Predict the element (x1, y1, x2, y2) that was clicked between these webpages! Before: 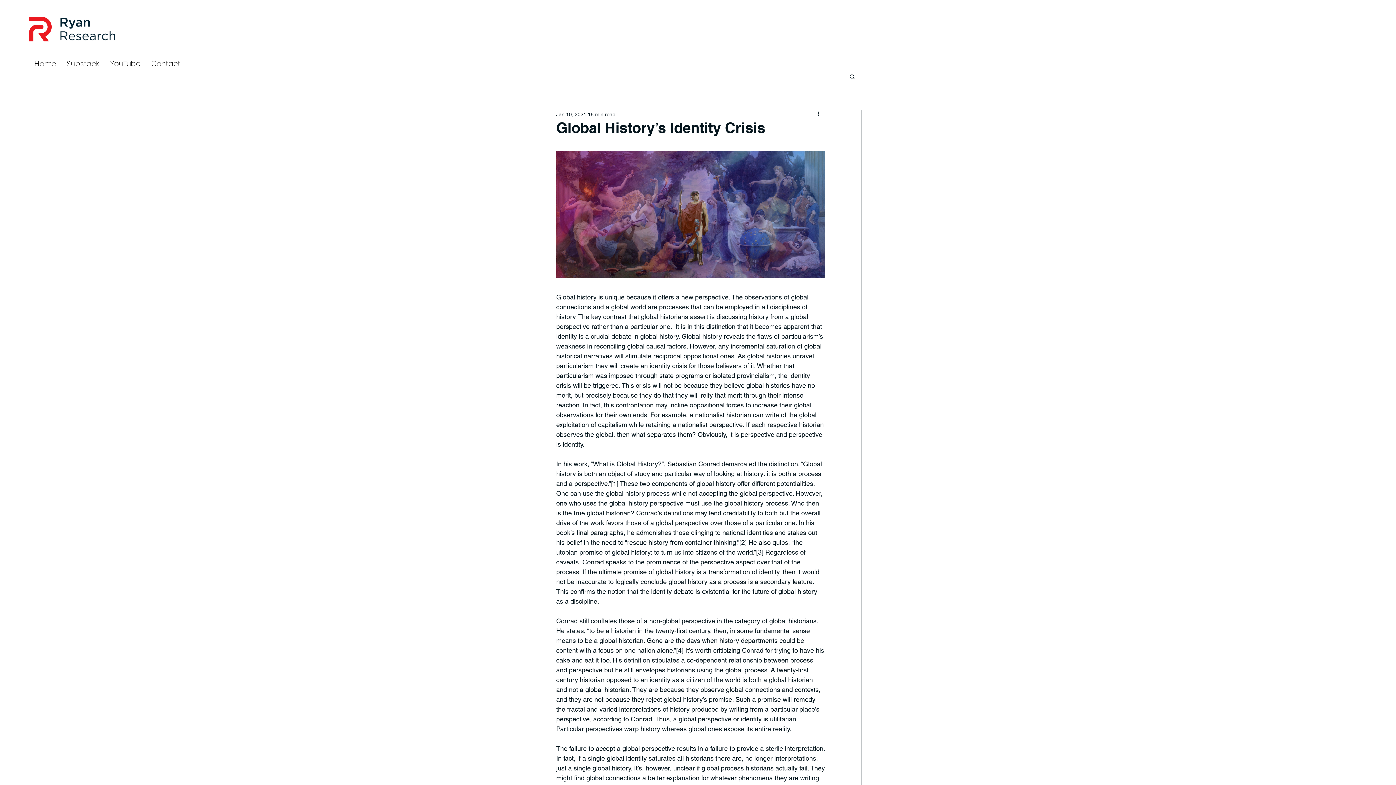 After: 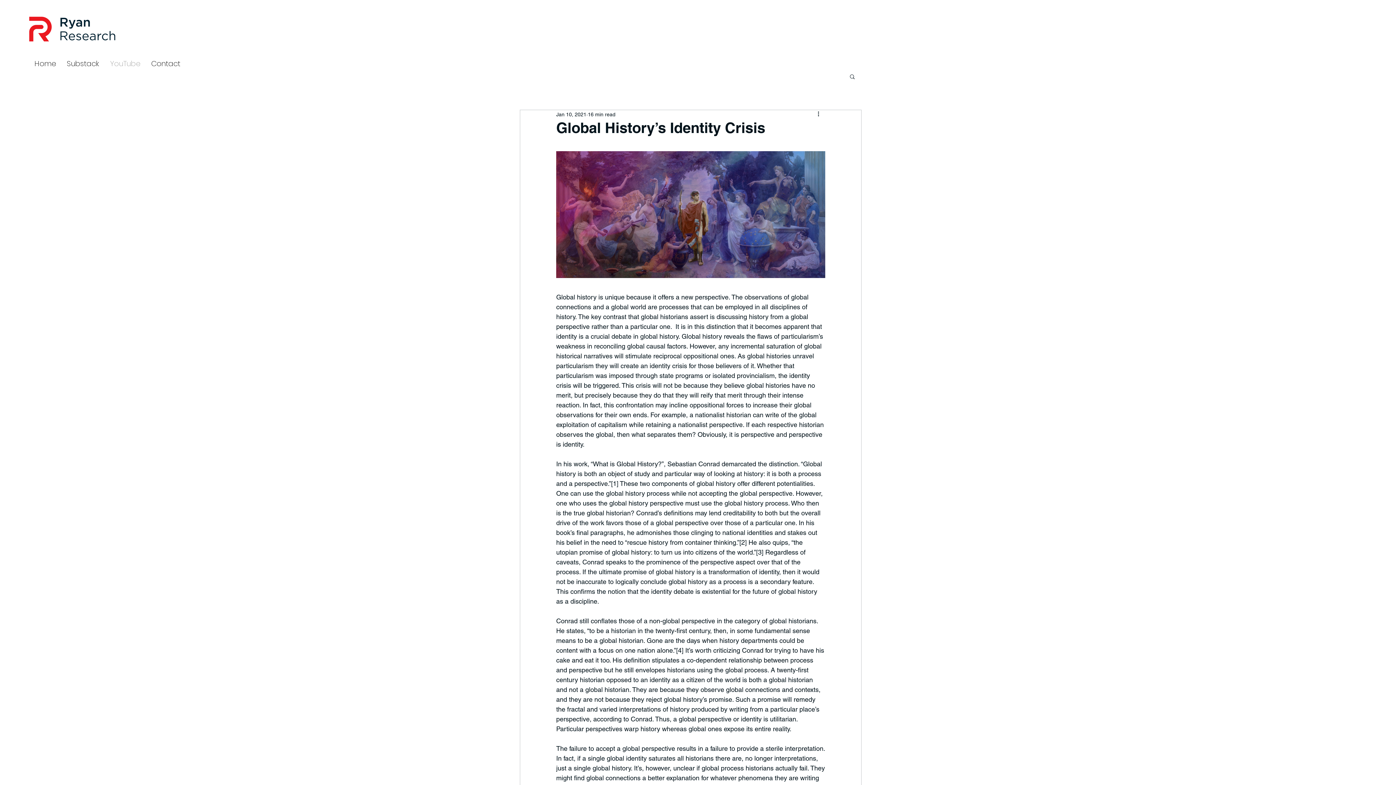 Action: bbox: (104, 58, 145, 69) label: YouTube